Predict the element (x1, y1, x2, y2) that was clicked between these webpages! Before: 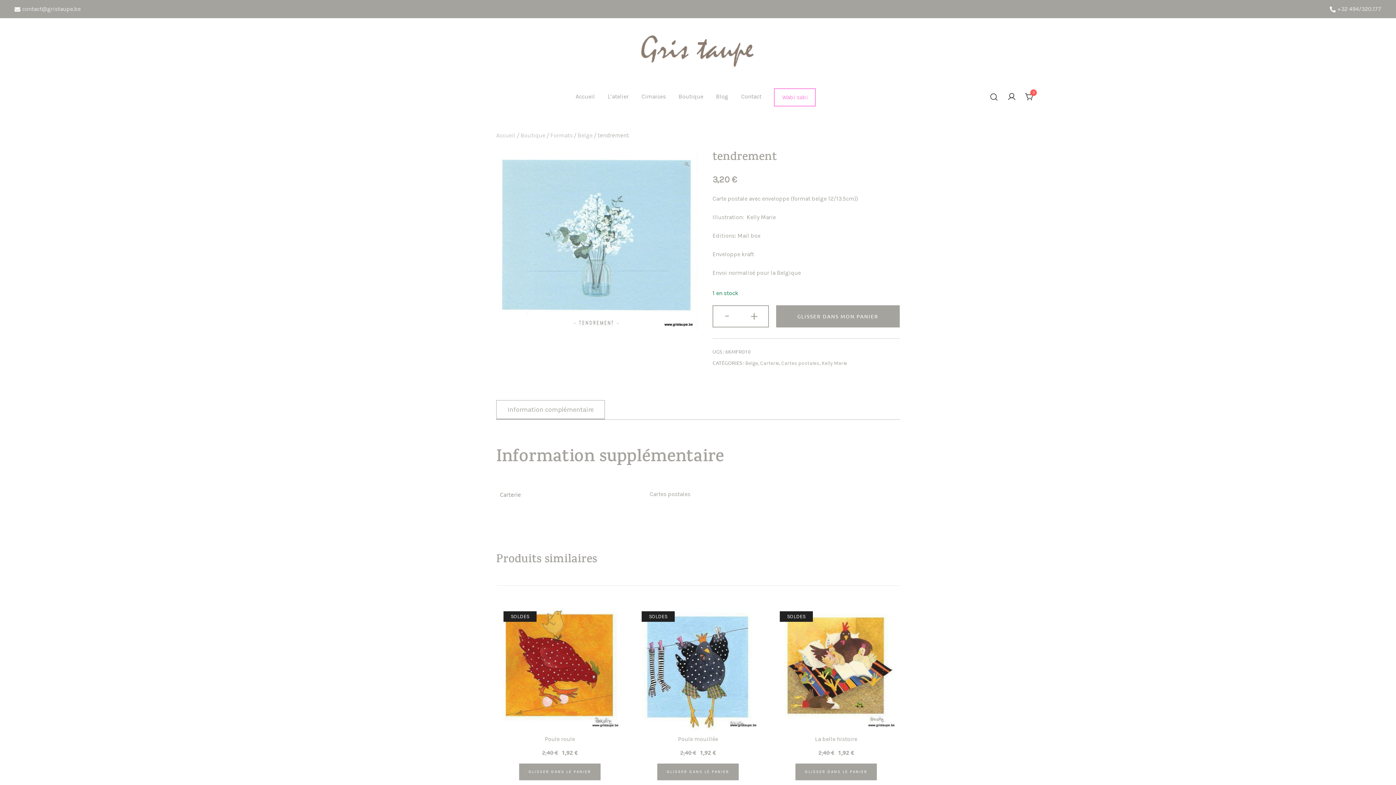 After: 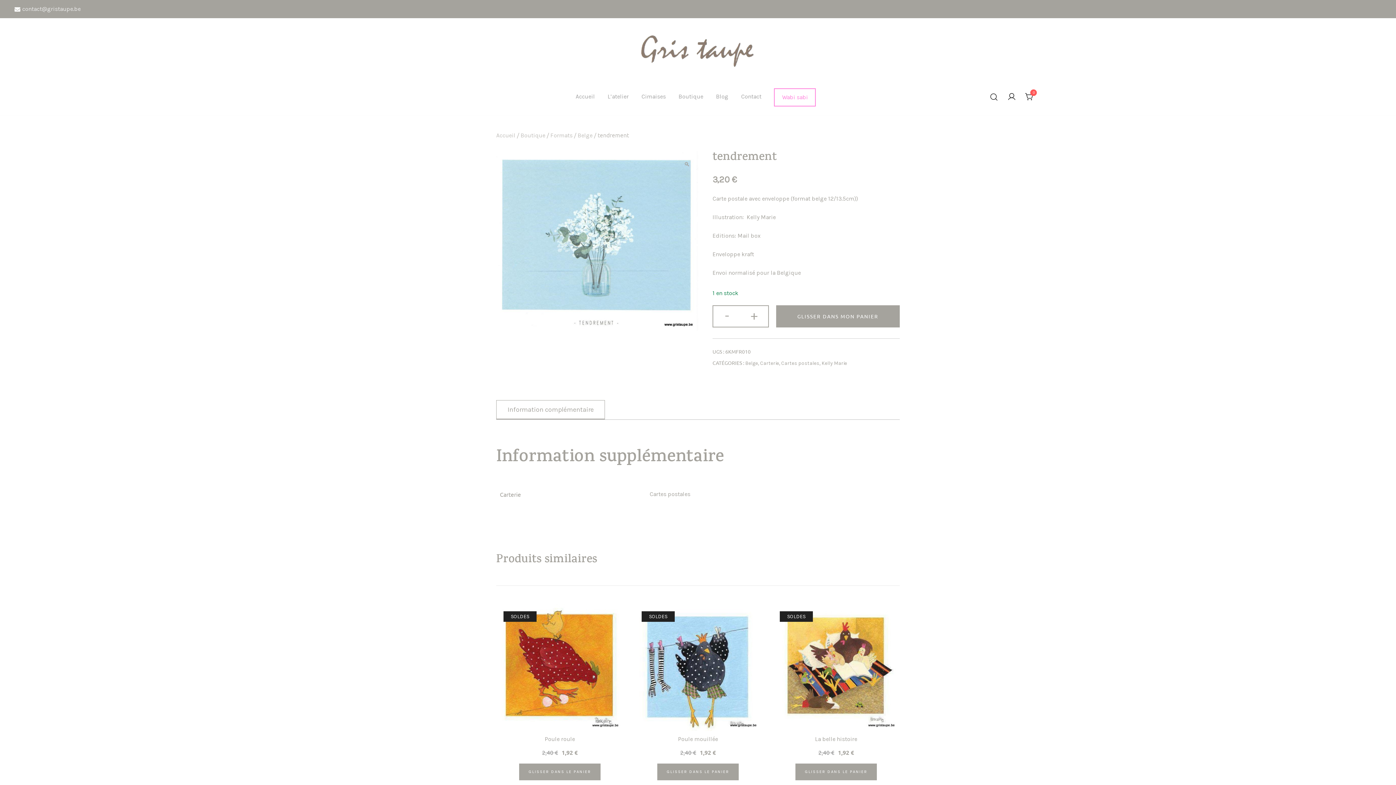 Action: bbox: (1330, 4, 1381, 13) label: +32 494/320.177